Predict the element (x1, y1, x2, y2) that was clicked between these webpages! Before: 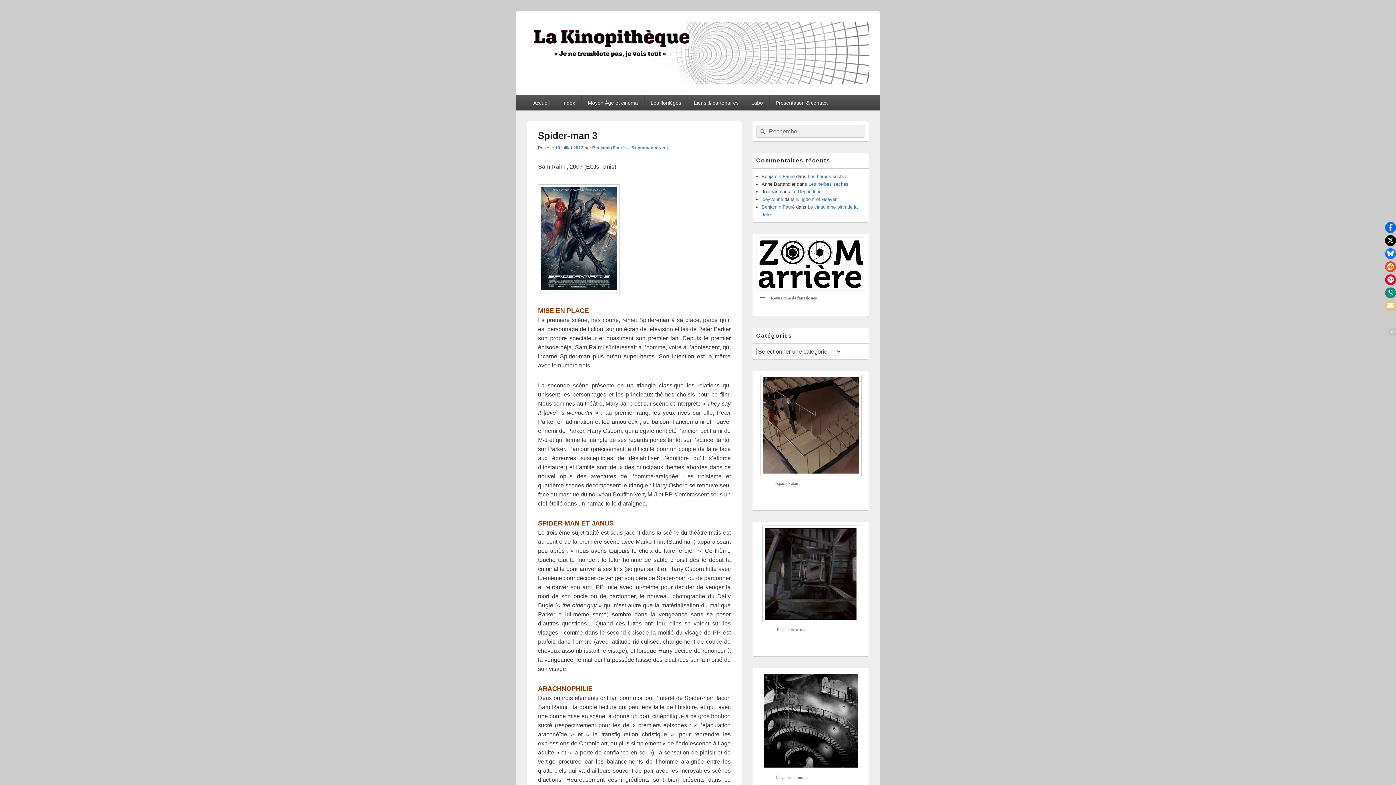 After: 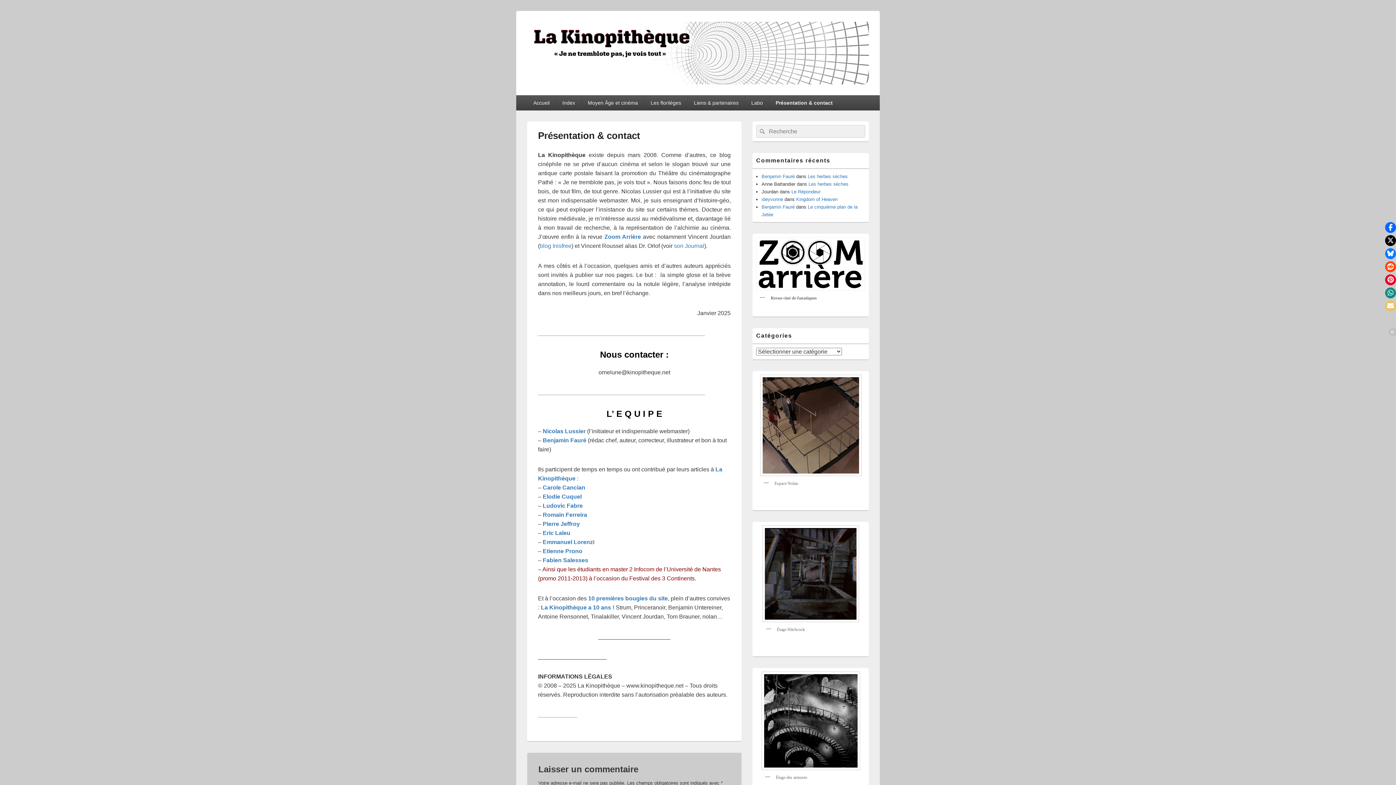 Action: bbox: (769, 95, 834, 110) label: Présentation & contact